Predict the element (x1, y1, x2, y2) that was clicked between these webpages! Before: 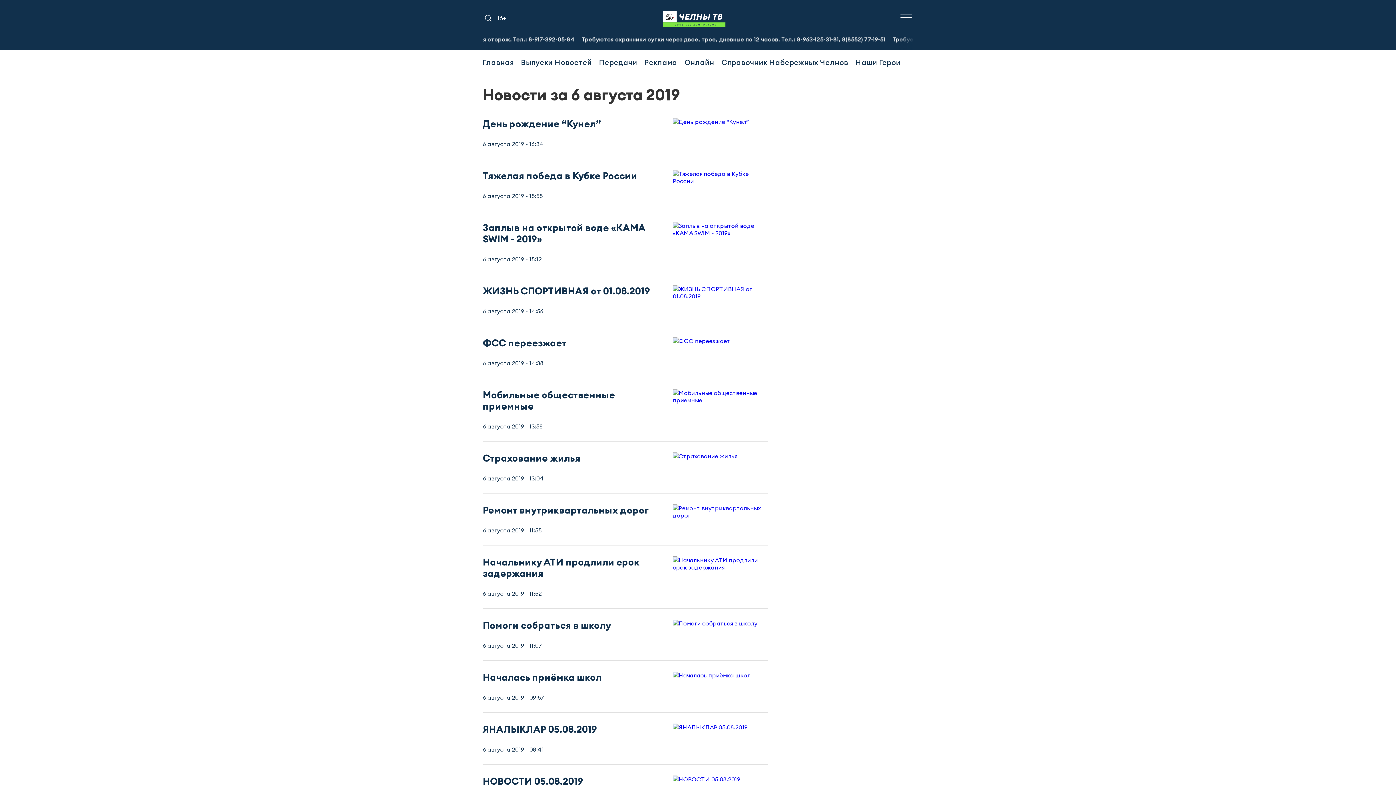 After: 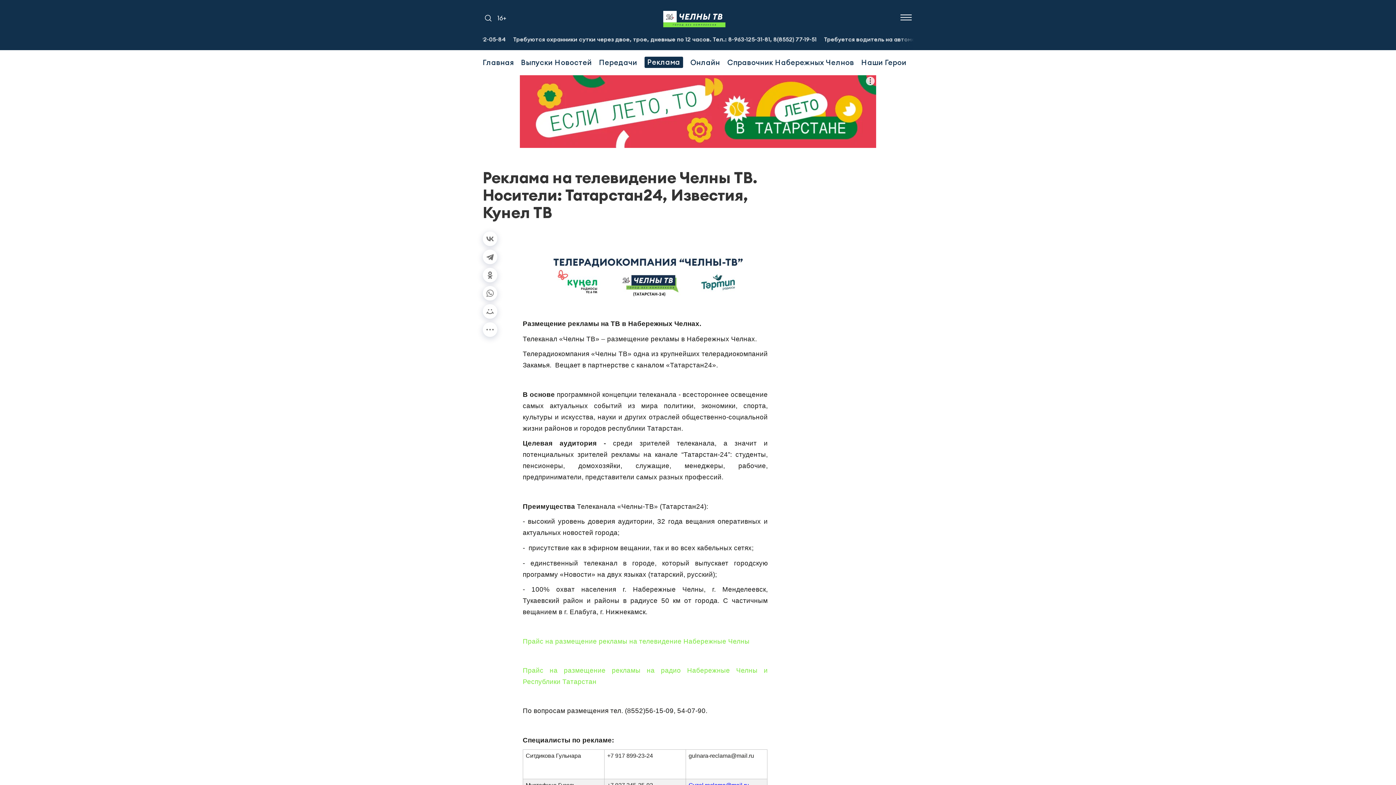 Action: label: Реклама bbox: (644, 56, 677, 67)